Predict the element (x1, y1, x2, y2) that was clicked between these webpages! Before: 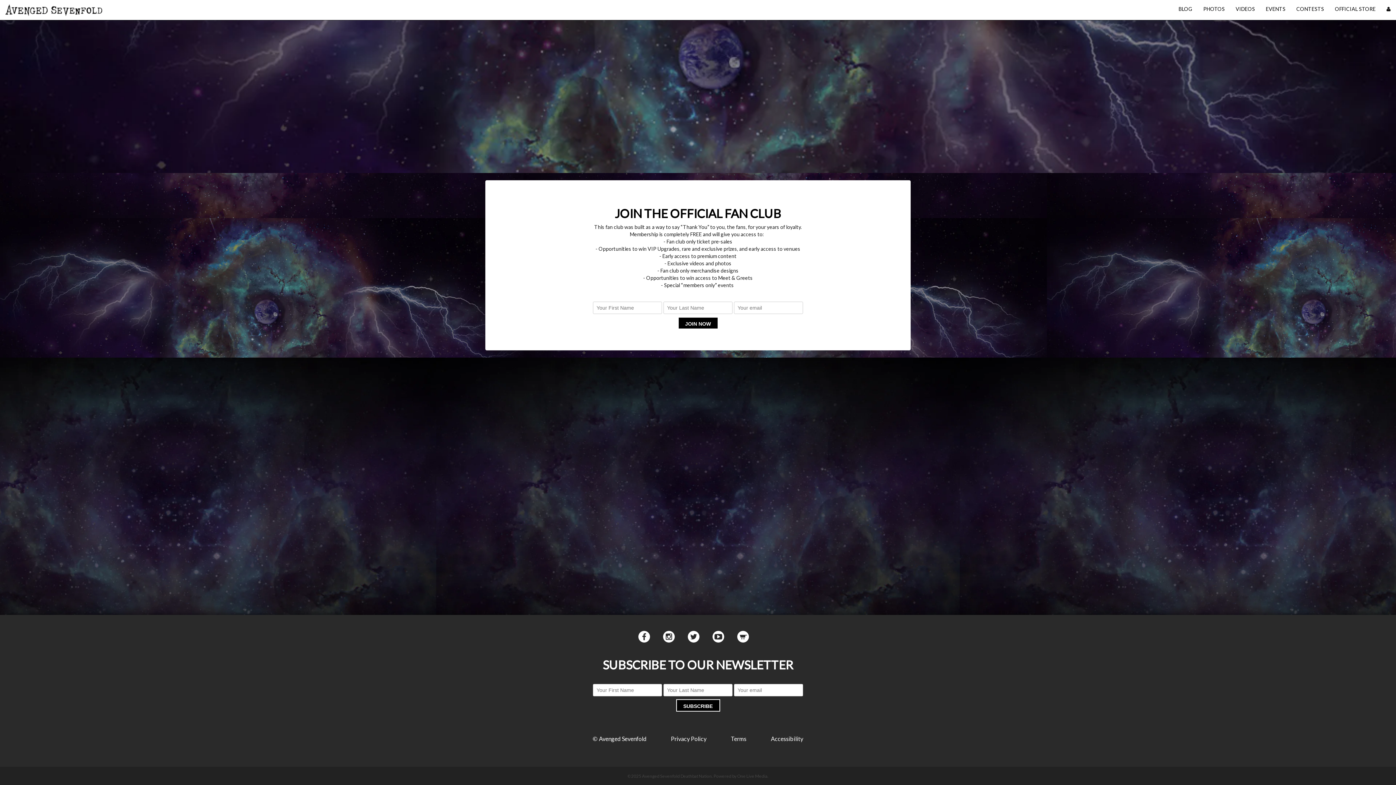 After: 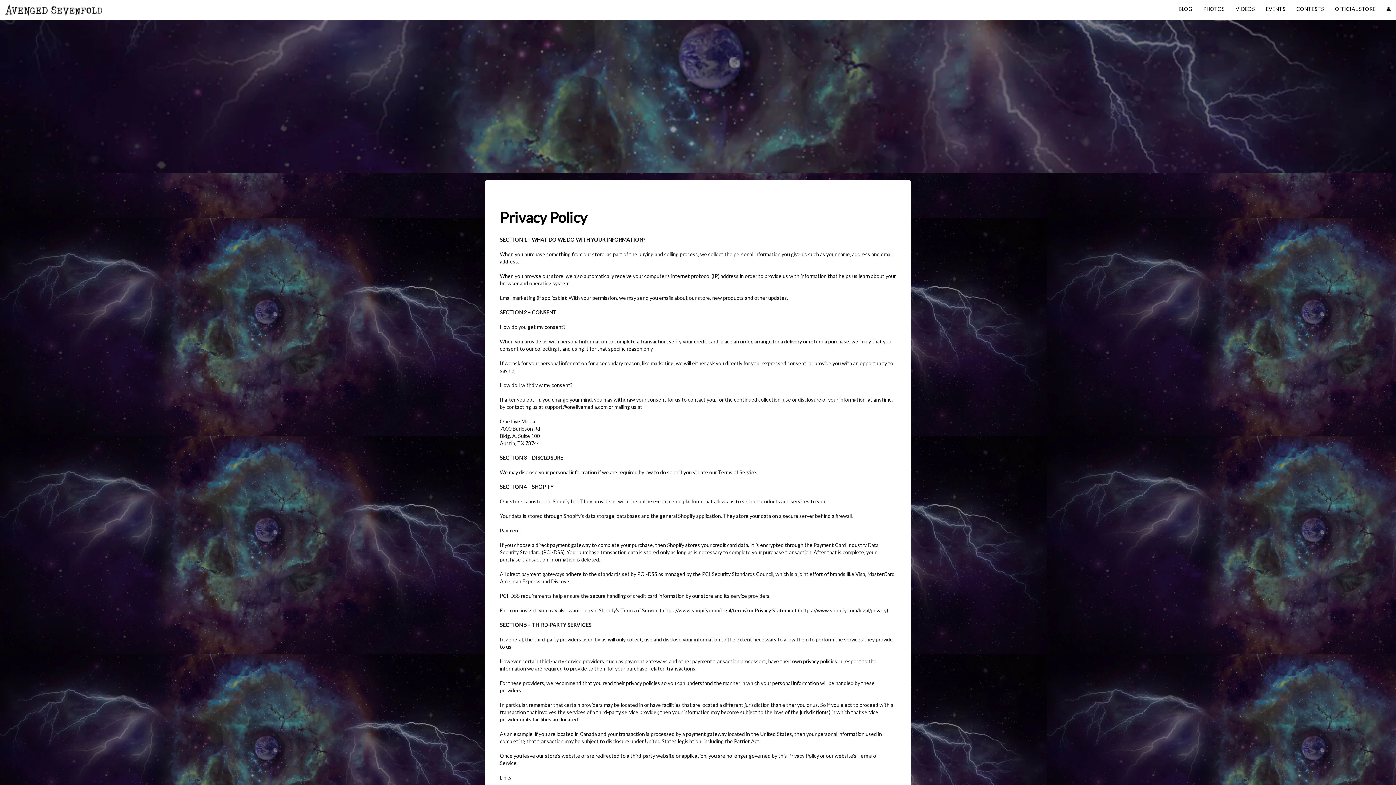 Action: bbox: (659, 729, 718, 748) label: Privacy Policy